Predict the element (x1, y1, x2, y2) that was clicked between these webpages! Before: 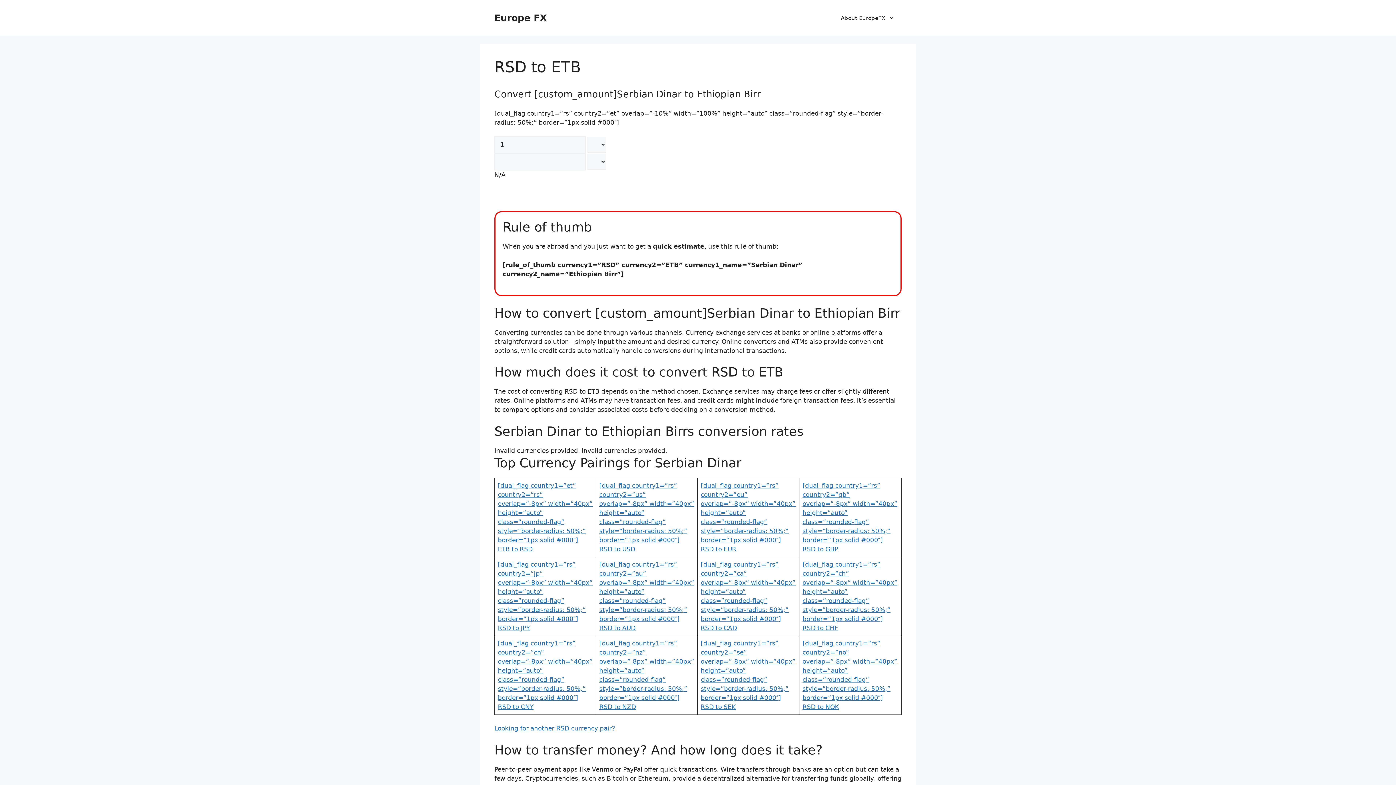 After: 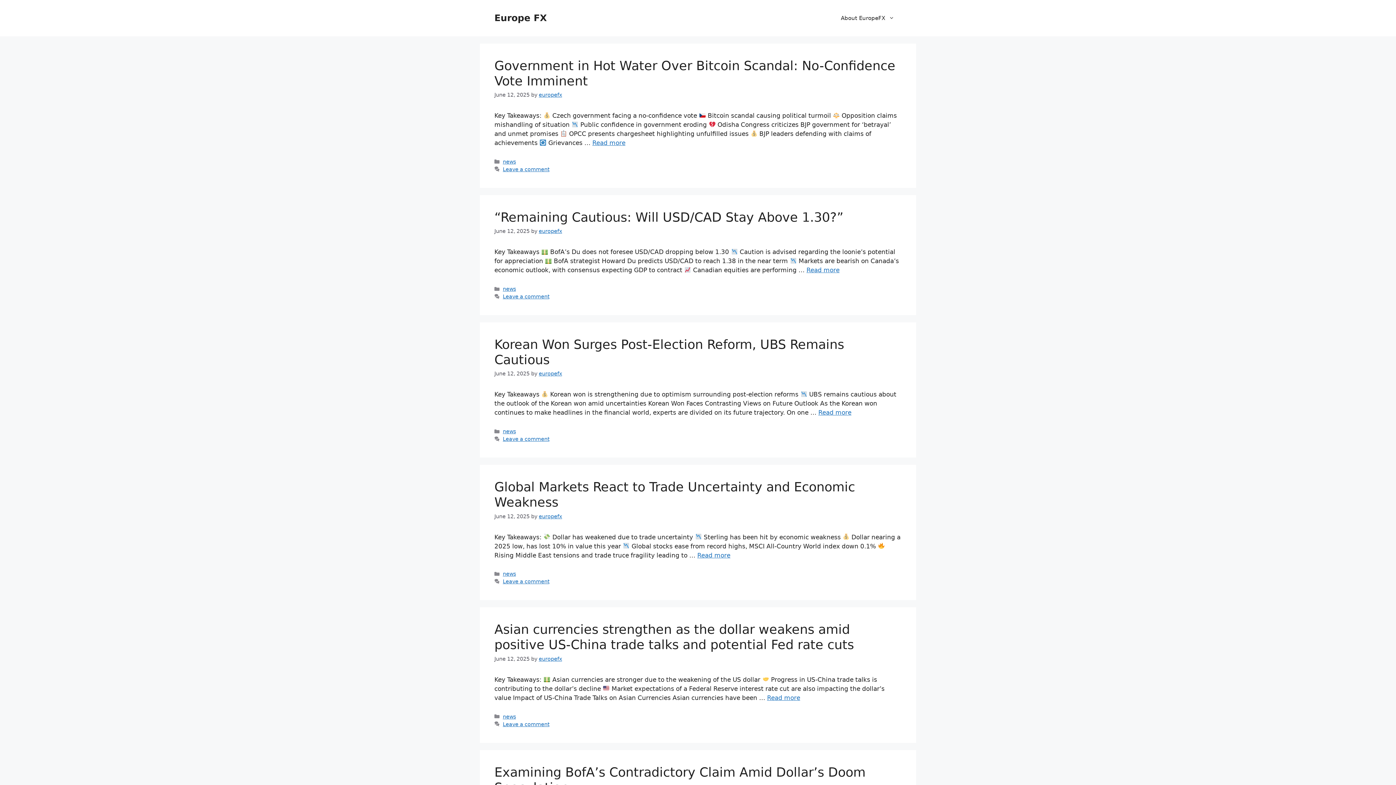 Action: label: Europe FX bbox: (494, 12, 546, 23)